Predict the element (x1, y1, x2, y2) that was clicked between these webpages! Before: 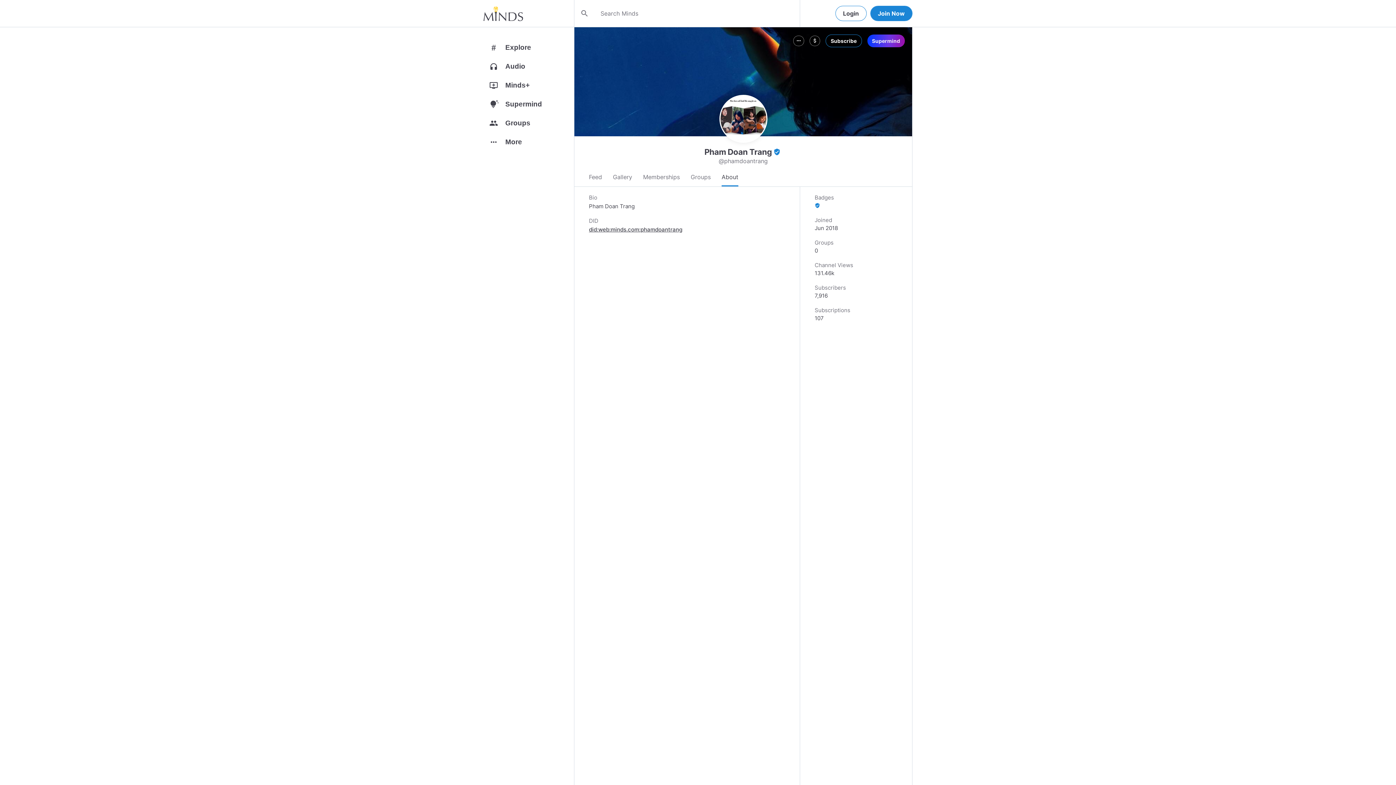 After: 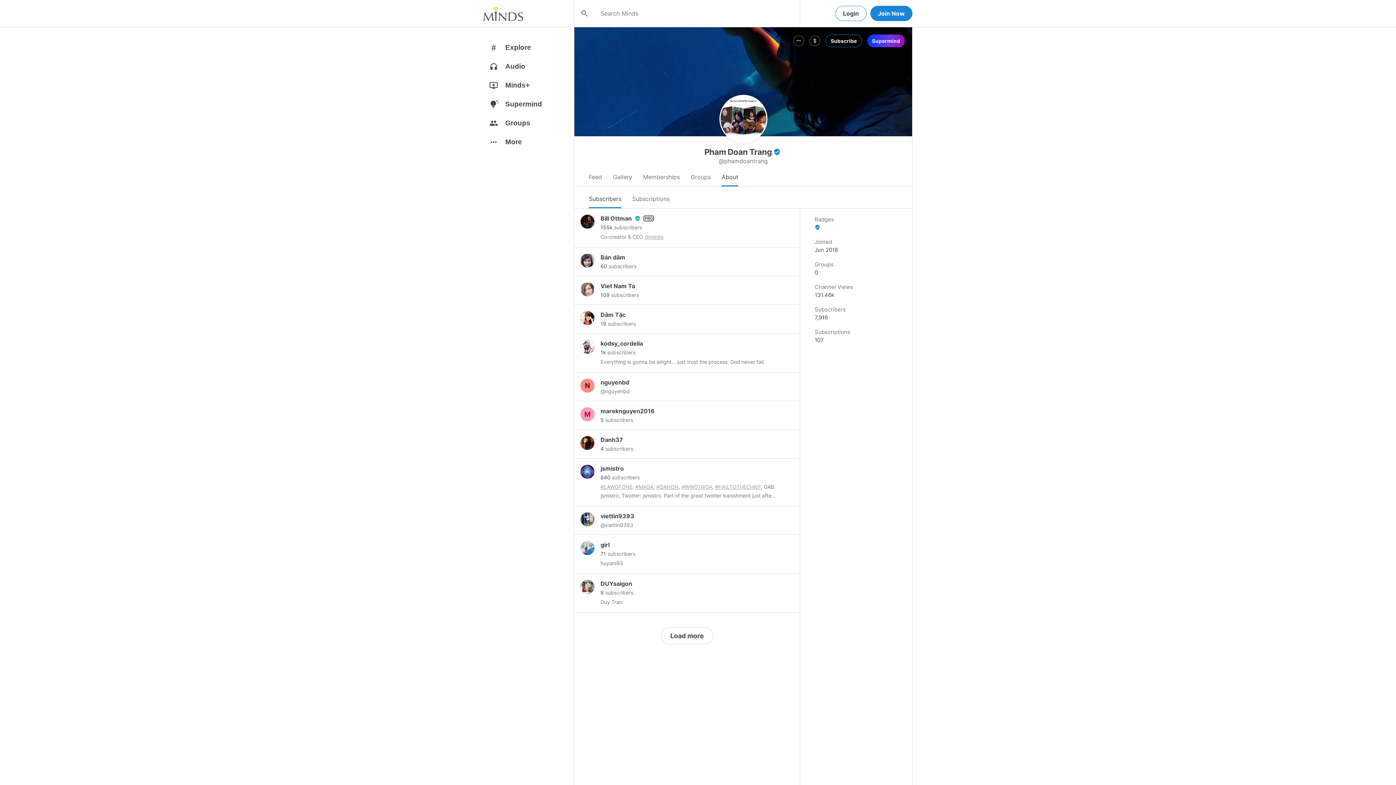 Action: bbox: (814, 292, 828, 299) label: 7,916